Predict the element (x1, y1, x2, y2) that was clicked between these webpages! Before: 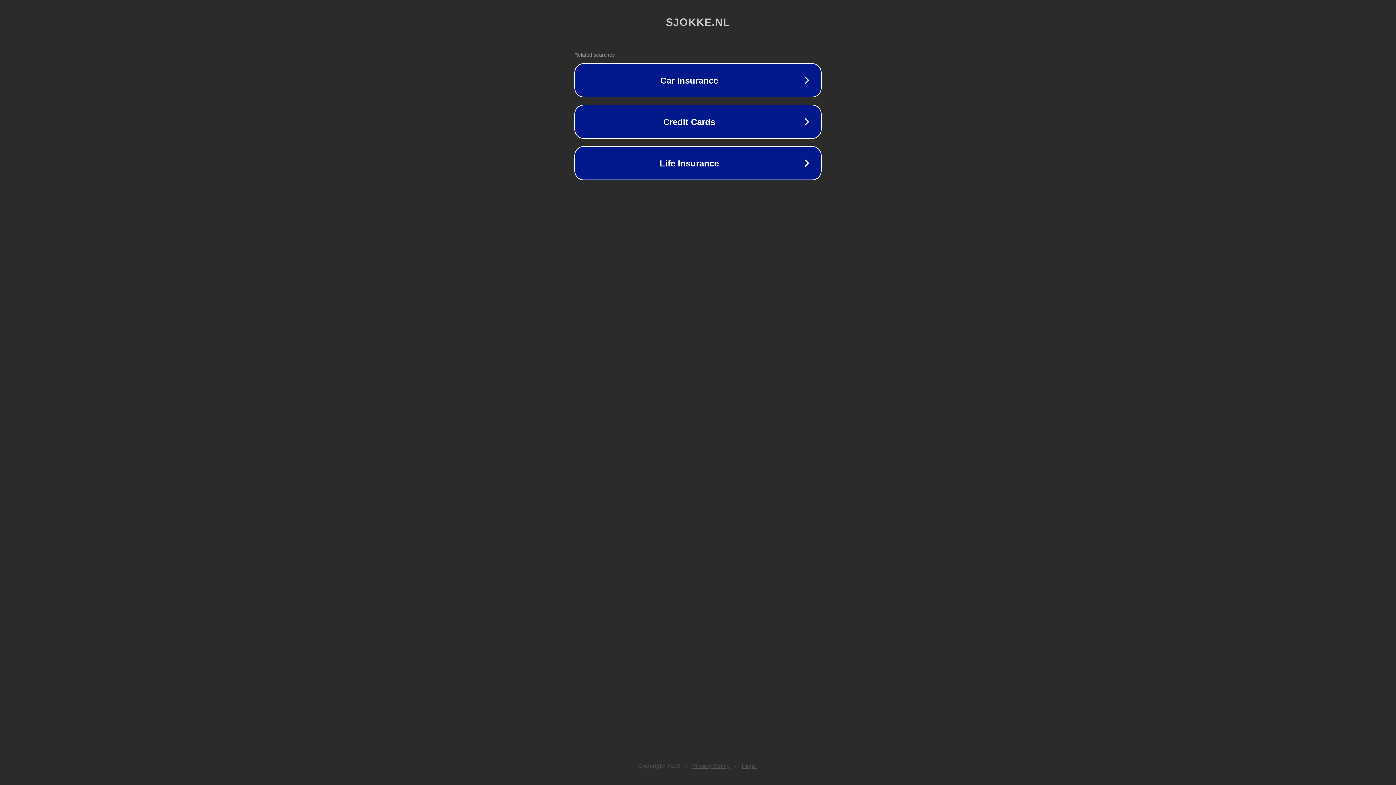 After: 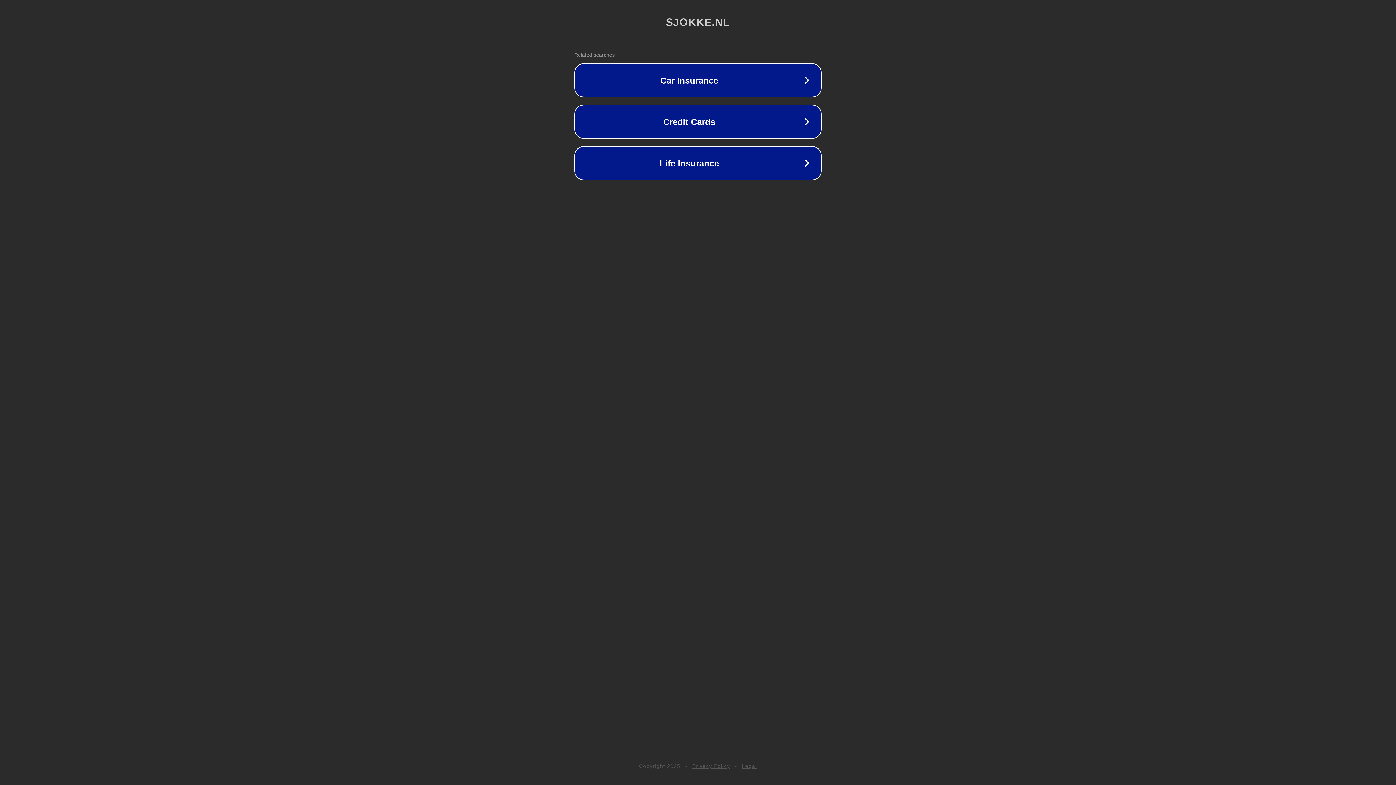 Action: bbox: (742, 763, 757, 769) label: Legal